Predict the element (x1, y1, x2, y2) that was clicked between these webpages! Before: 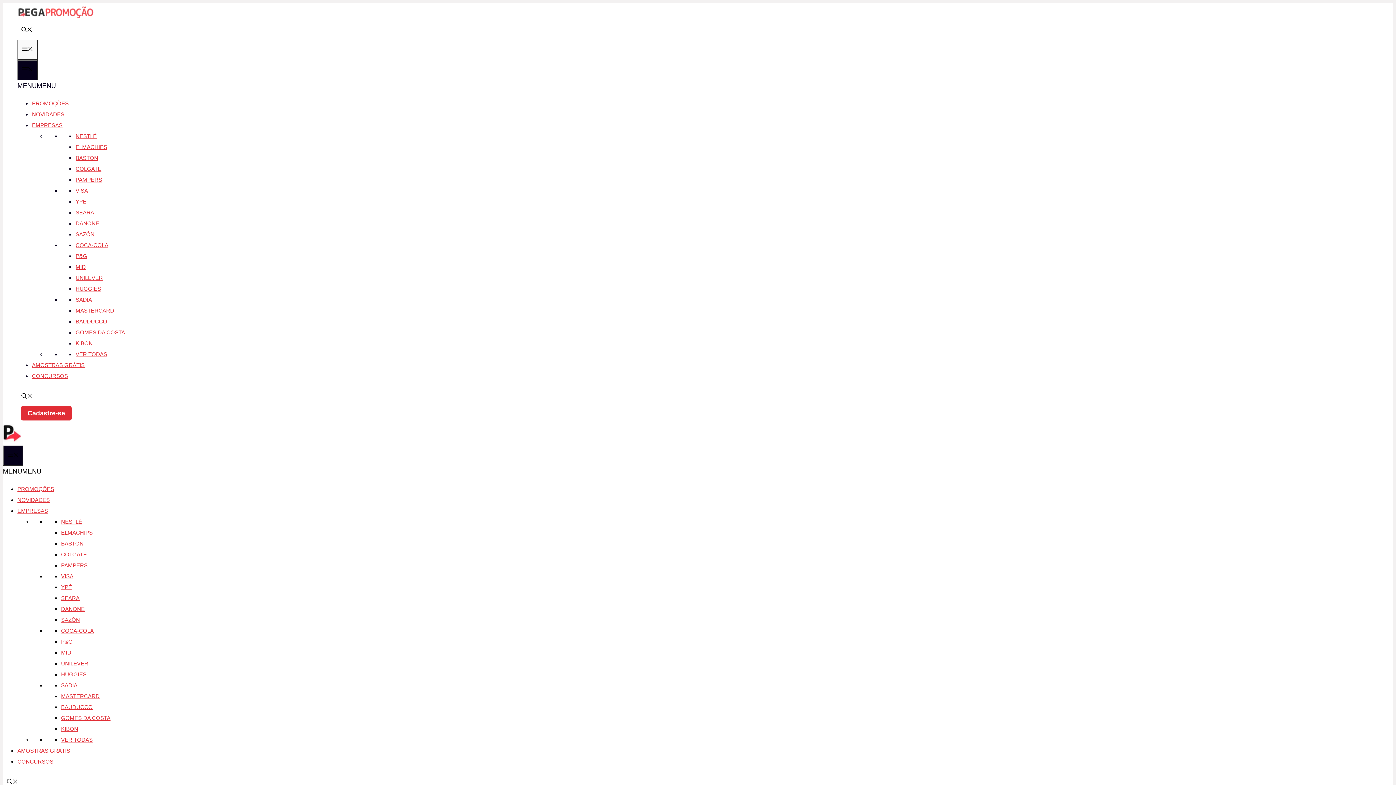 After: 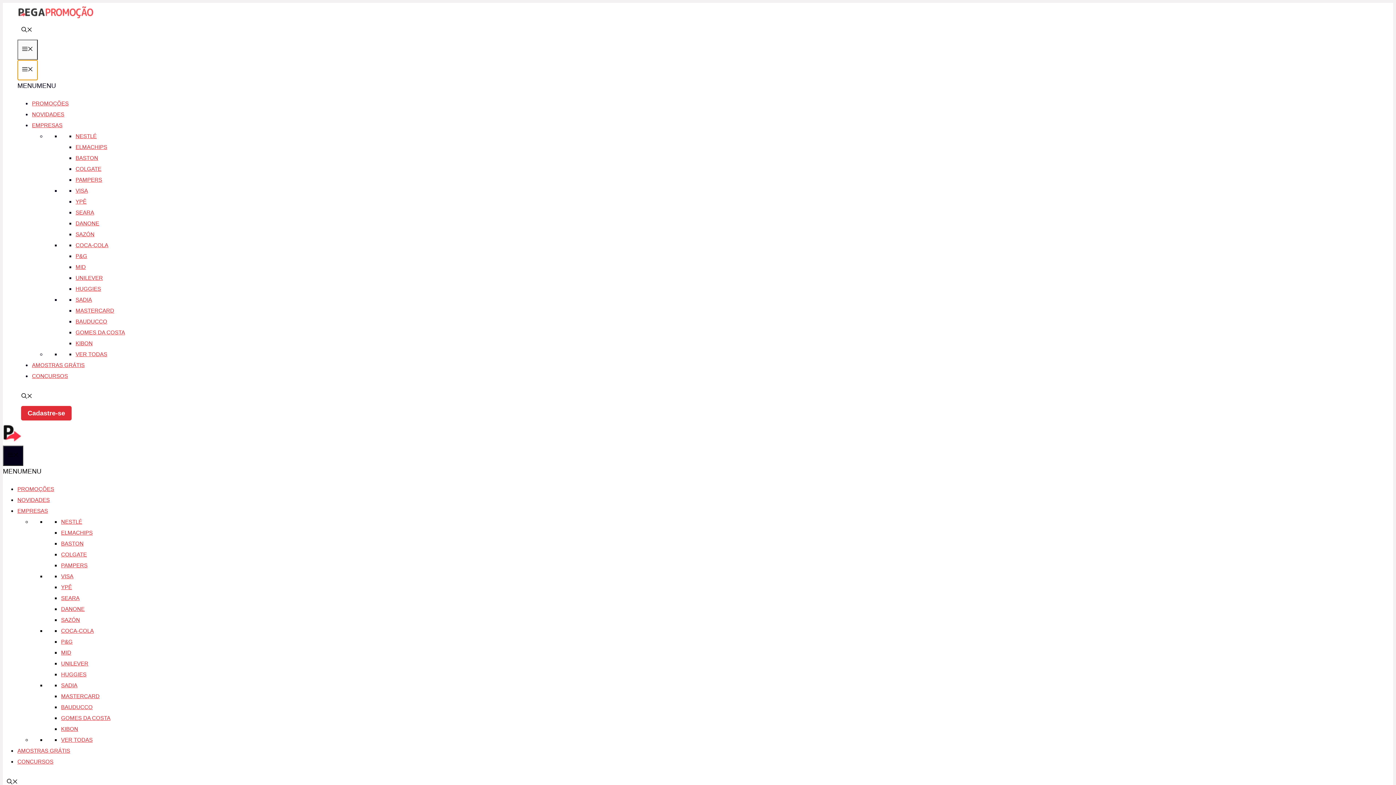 Action: label: MENU bbox: (17, 60, 37, 80)